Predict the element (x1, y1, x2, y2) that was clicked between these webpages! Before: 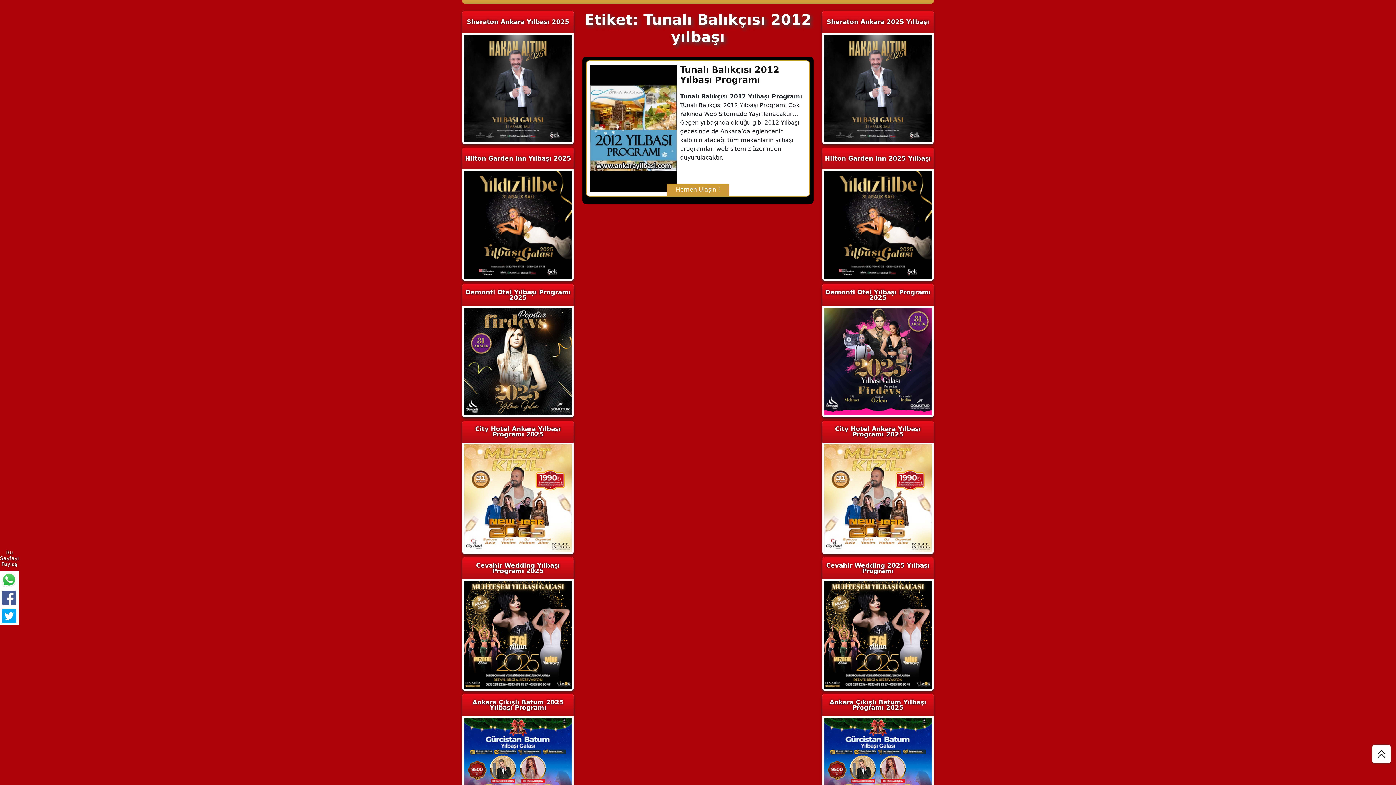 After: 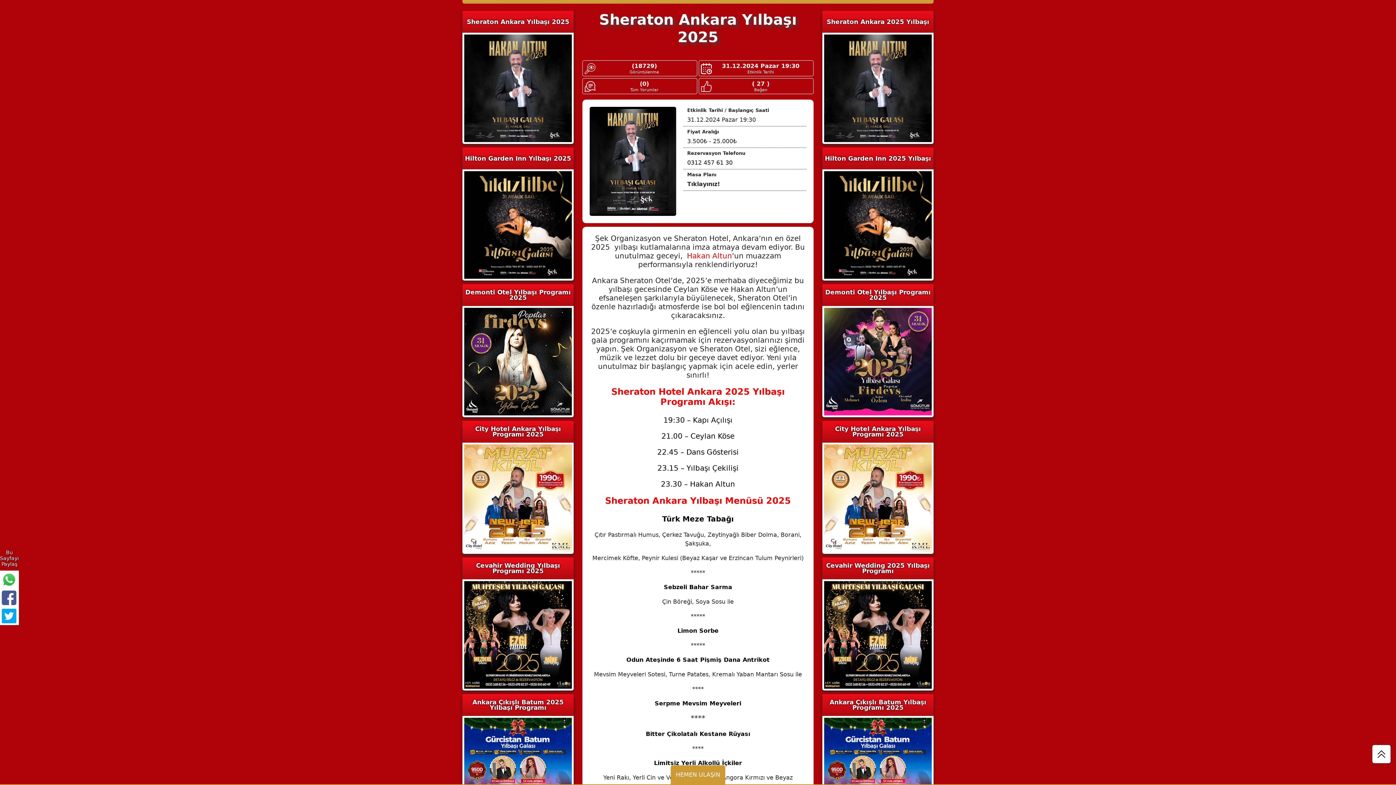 Action: bbox: (464, 84, 572, 91)